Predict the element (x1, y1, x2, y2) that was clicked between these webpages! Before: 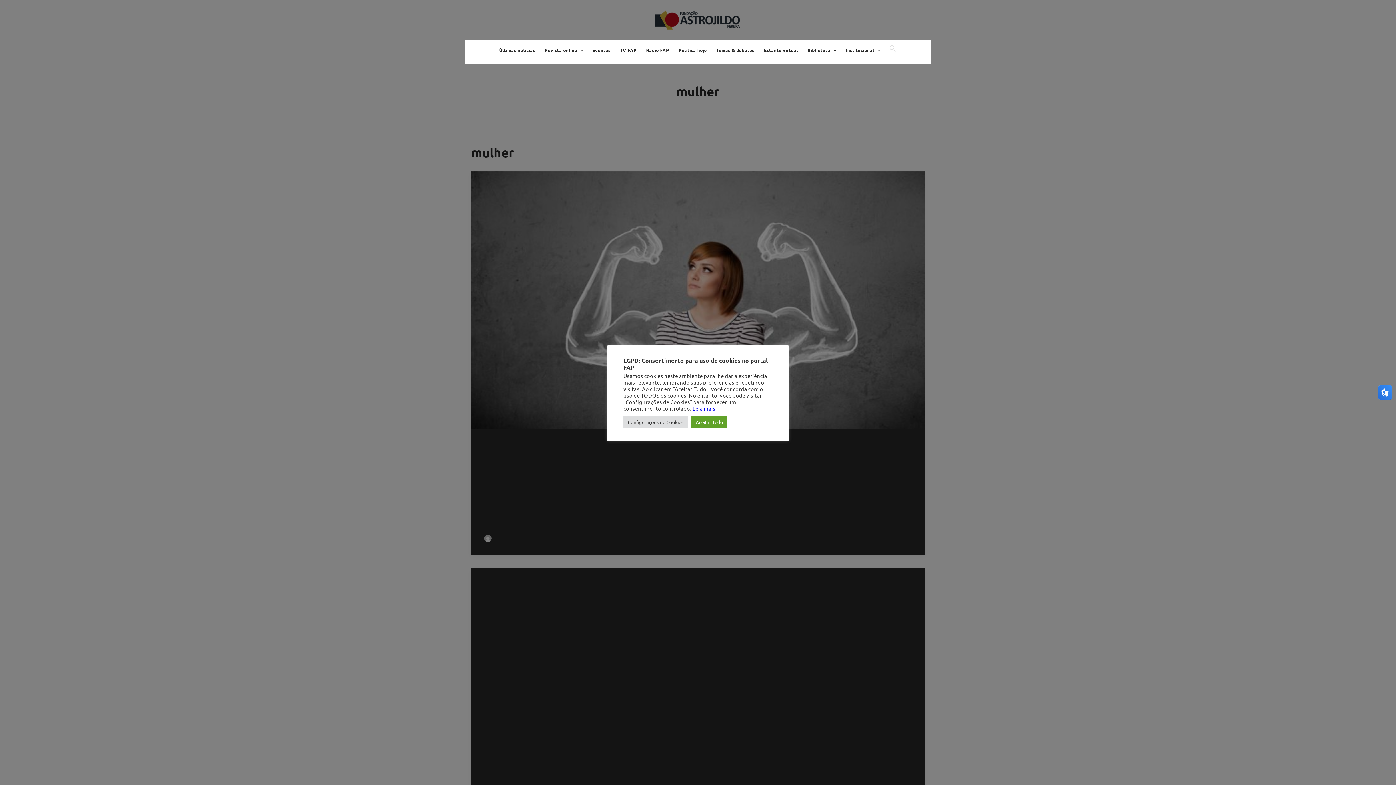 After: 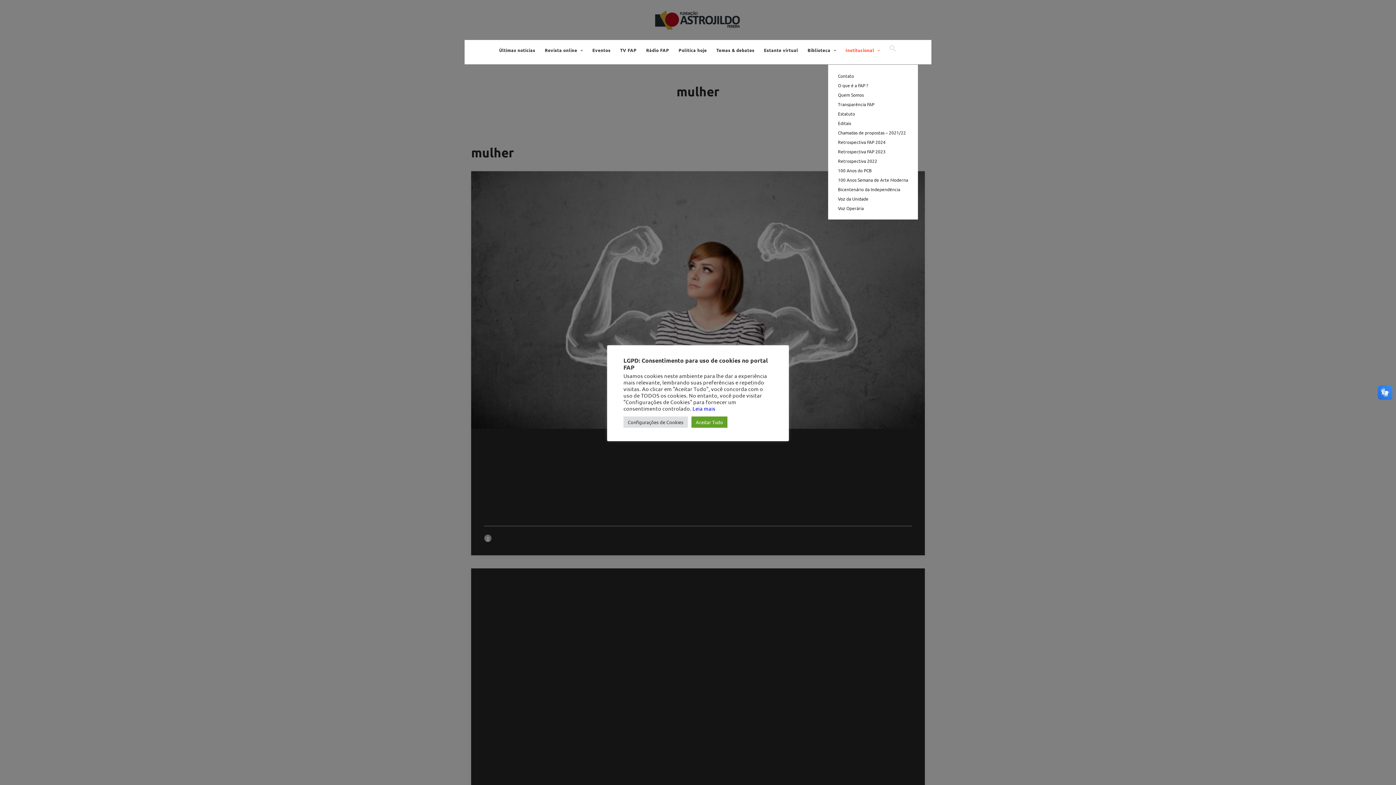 Action: bbox: (841, 40, 884, 59) label: Institucional